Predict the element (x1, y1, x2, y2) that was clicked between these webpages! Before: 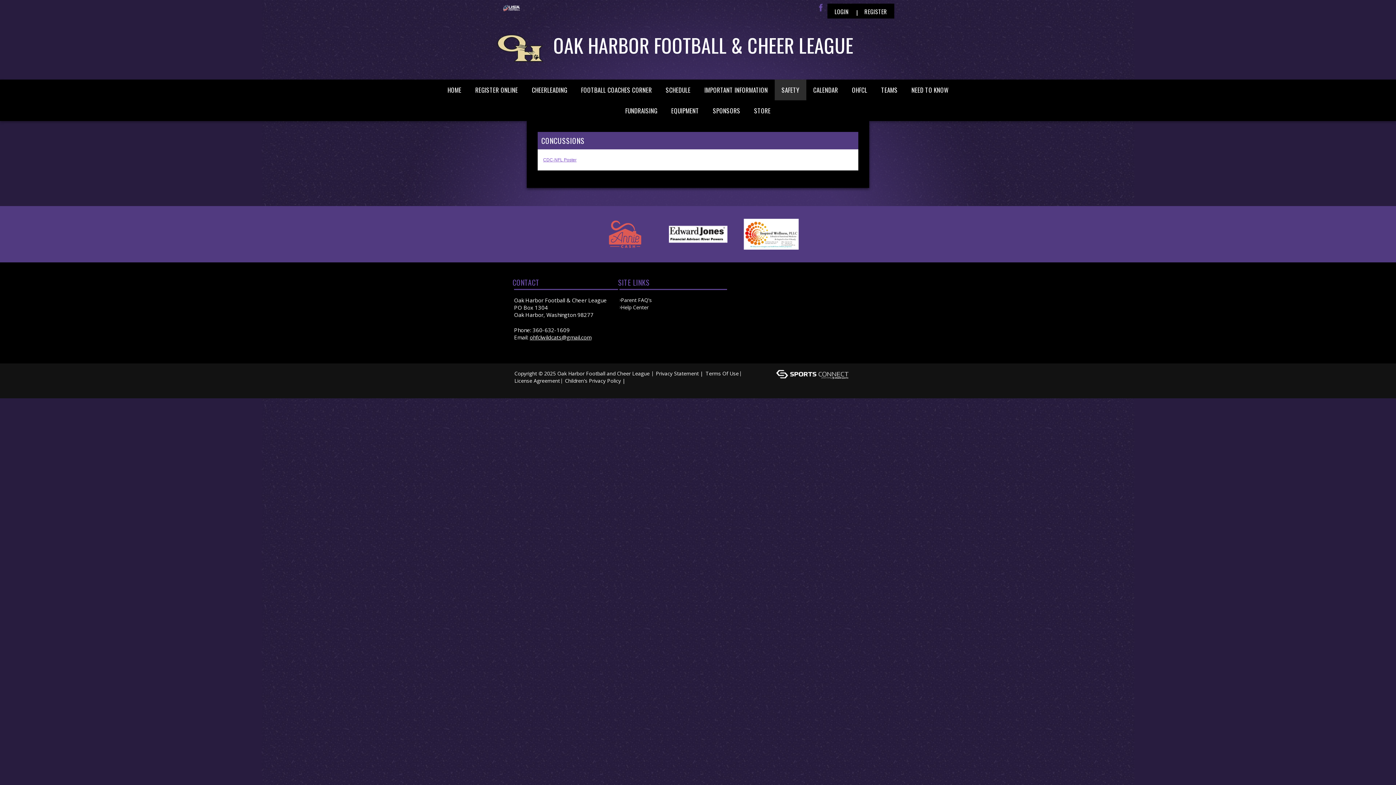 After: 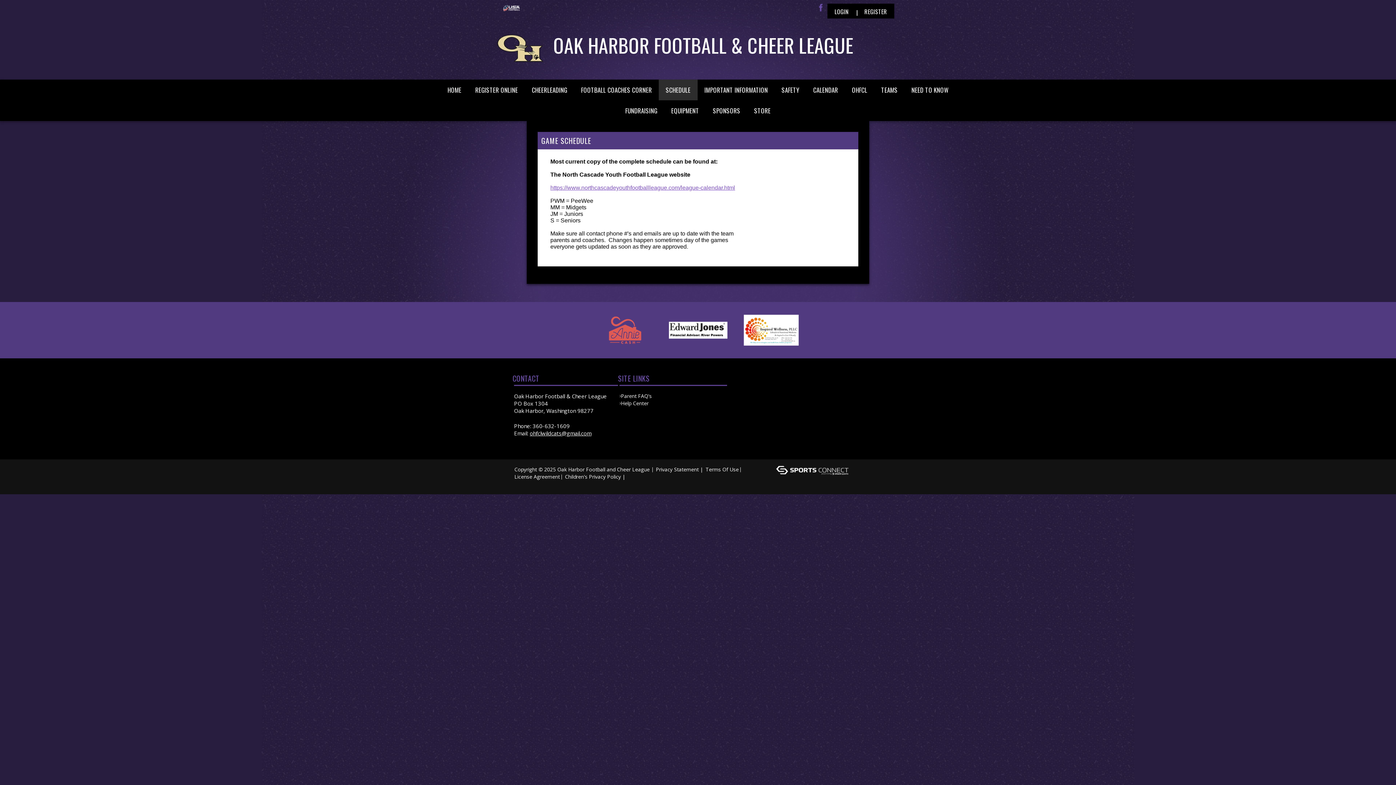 Action: label: SCHEDULE bbox: (659, 79, 697, 100)